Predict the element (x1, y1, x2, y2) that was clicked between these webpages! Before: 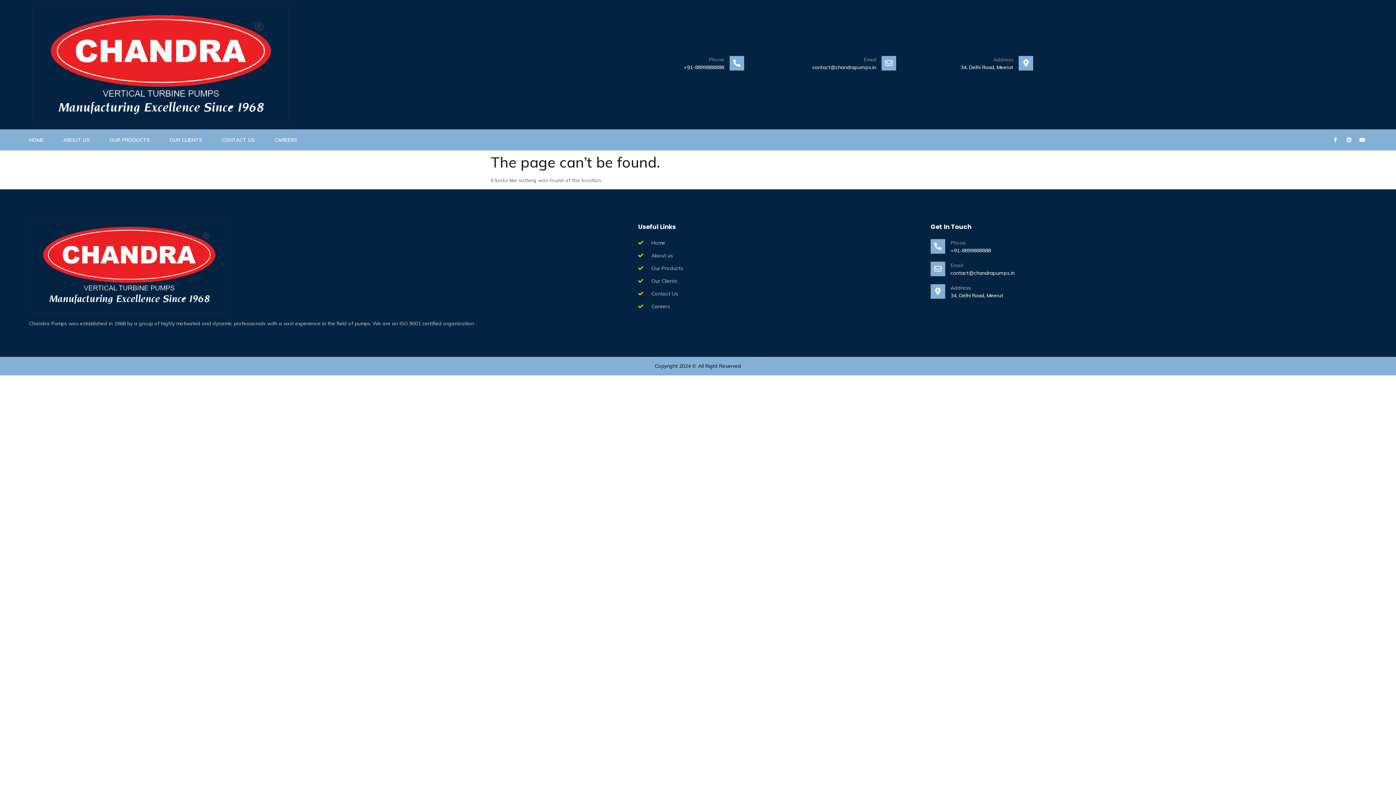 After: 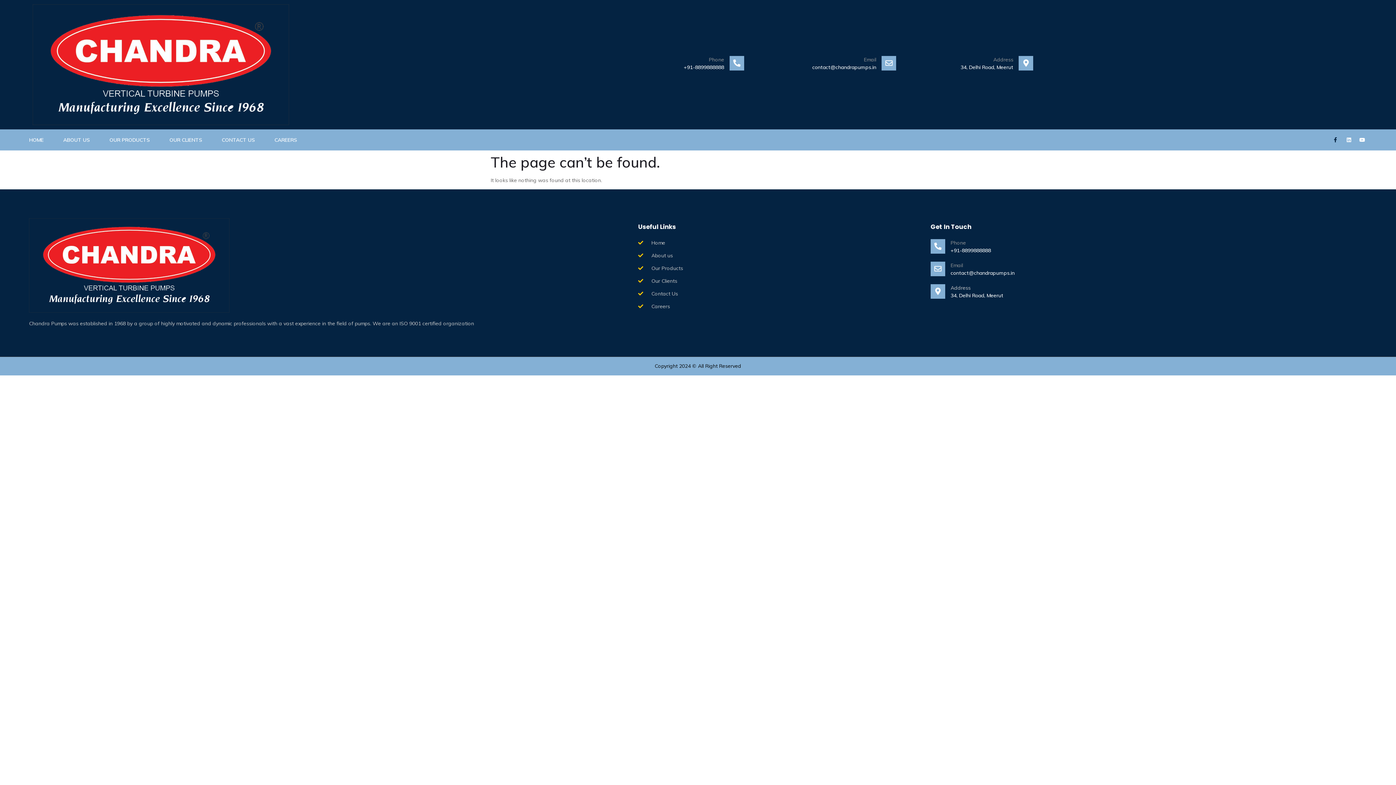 Action: bbox: (1331, 137, 1339, 142)